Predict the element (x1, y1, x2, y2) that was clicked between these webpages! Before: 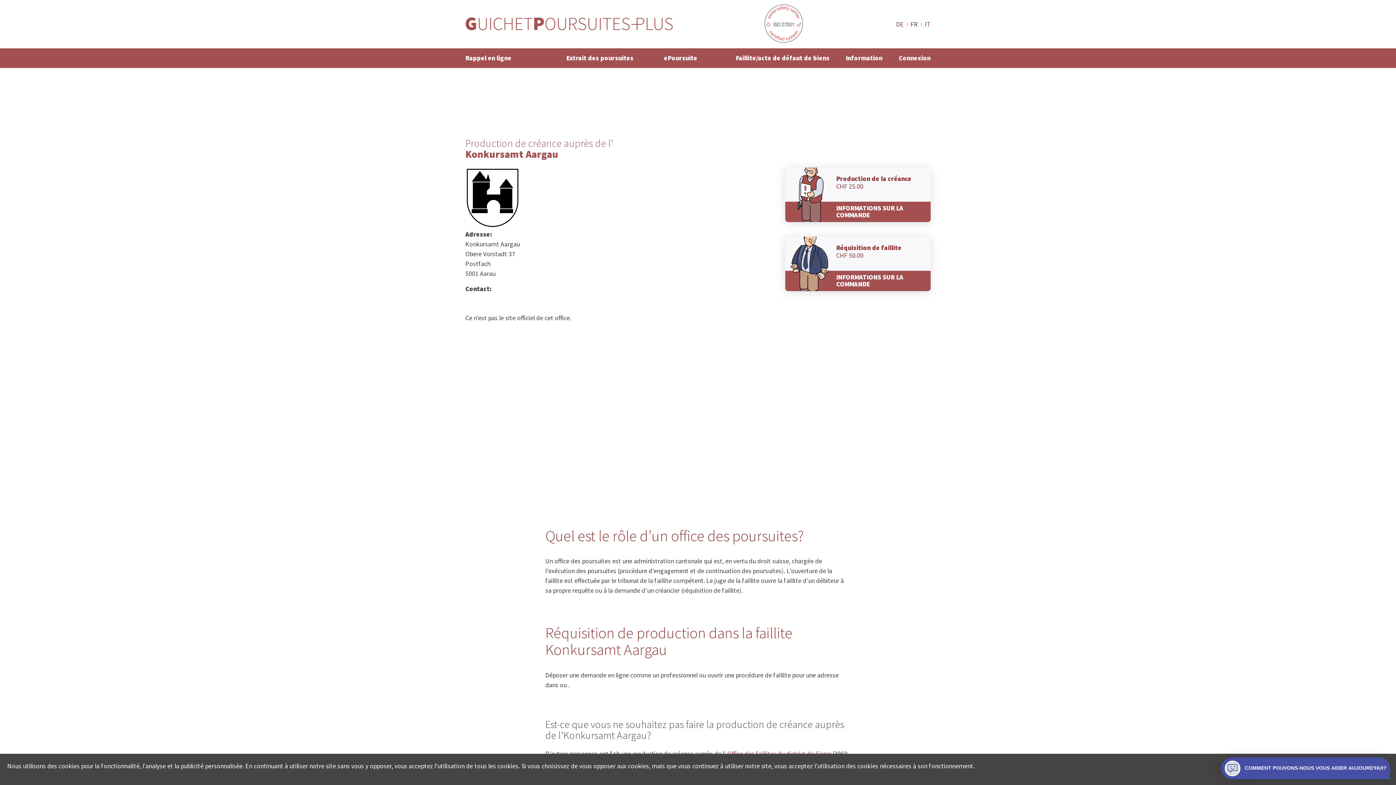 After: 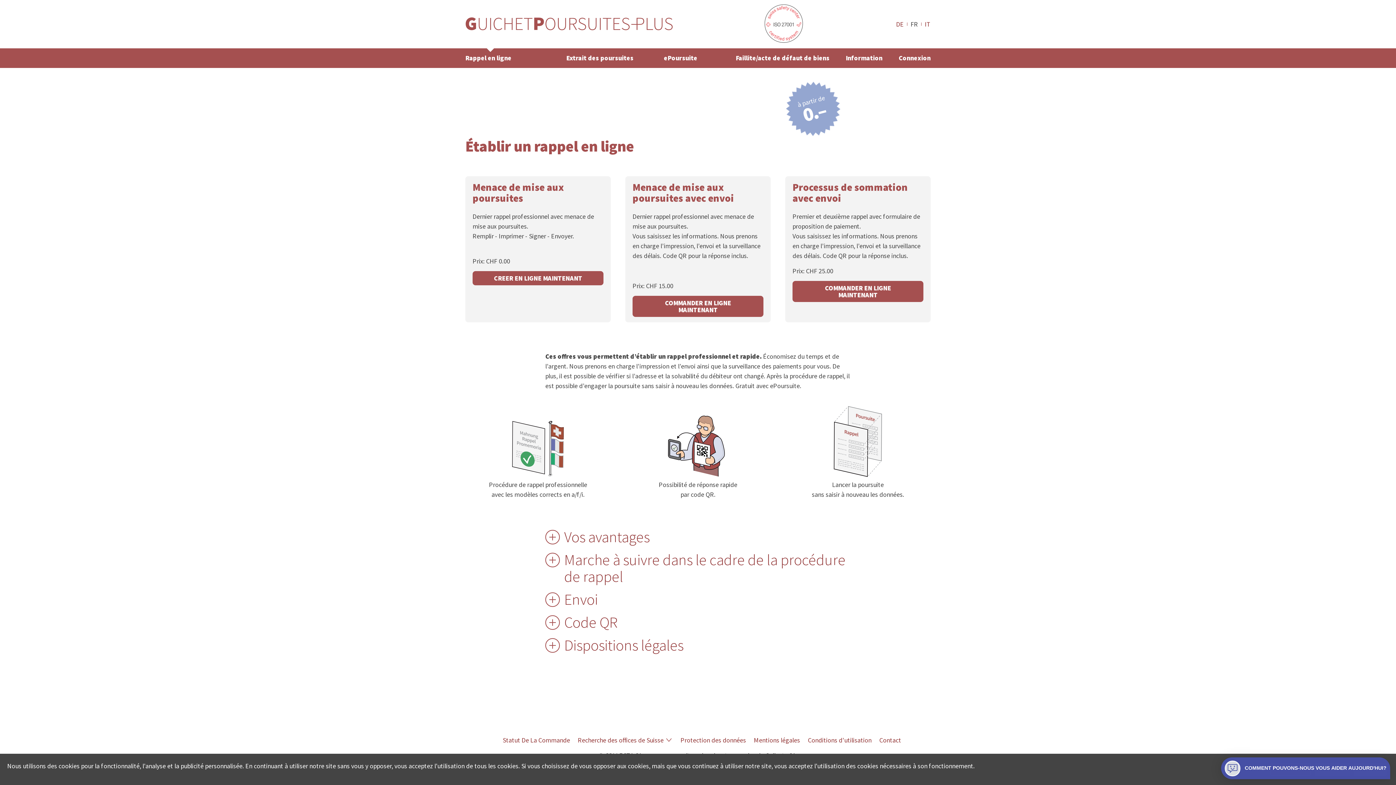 Action: bbox: (465, 52, 515, 64) label: Rappel en ligne